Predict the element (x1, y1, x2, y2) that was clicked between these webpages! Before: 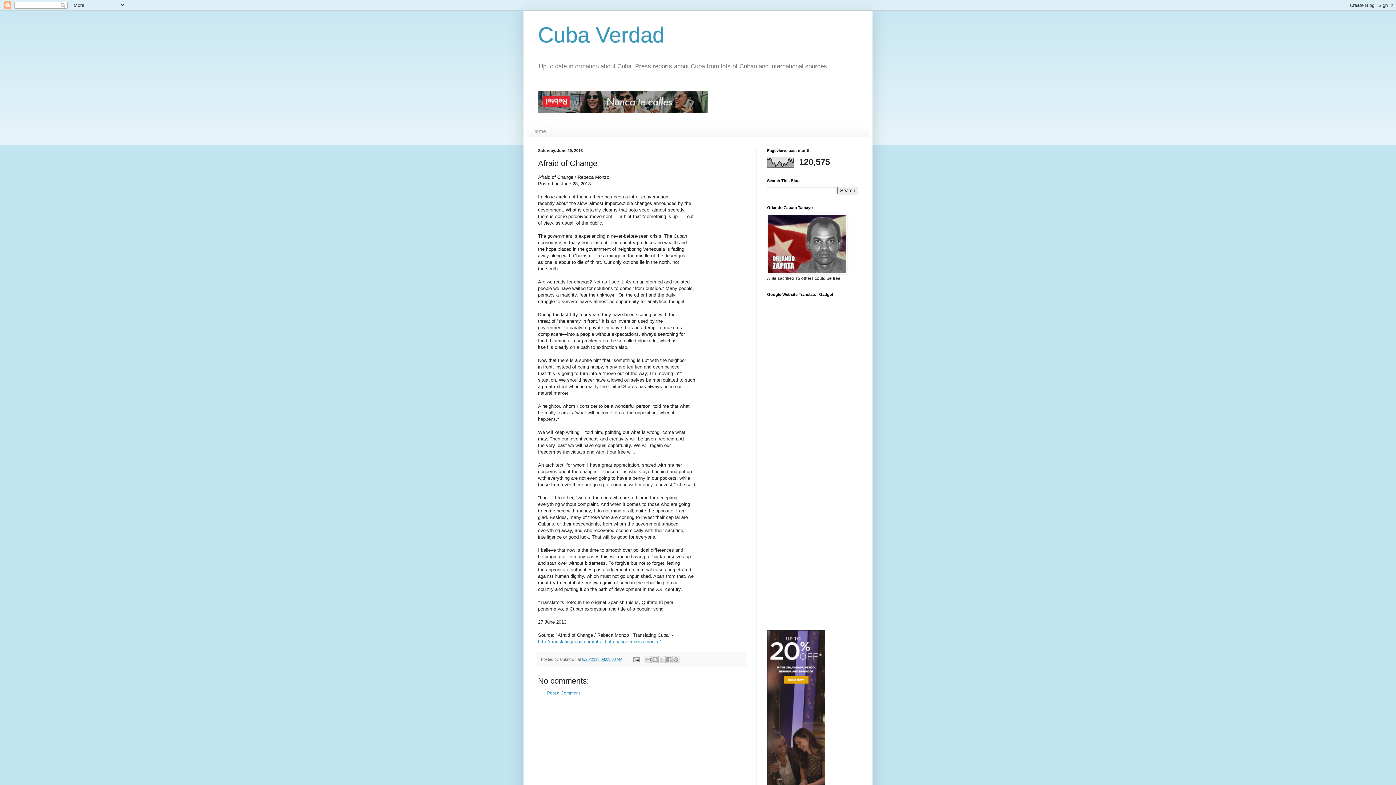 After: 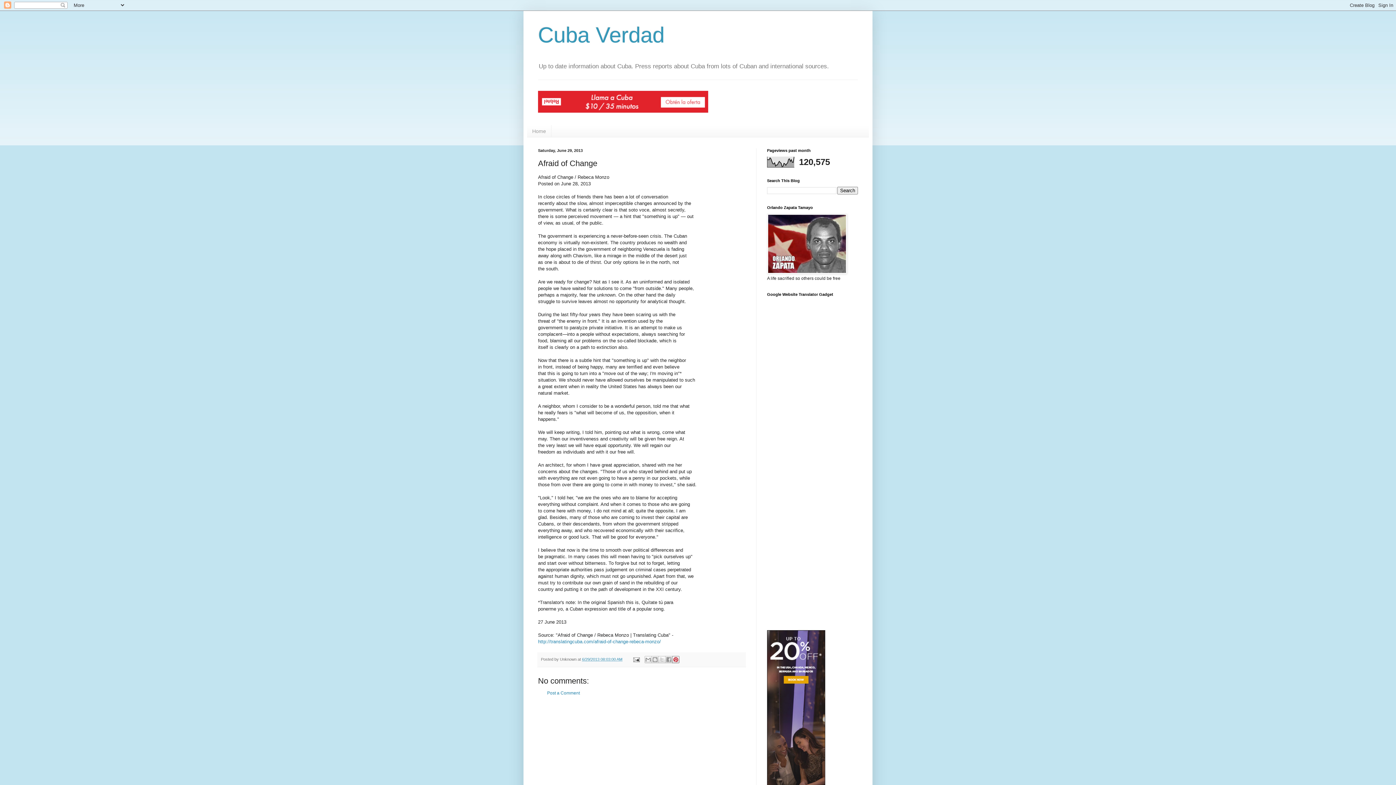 Action: bbox: (672, 656, 679, 663) label: Share to Pinterest